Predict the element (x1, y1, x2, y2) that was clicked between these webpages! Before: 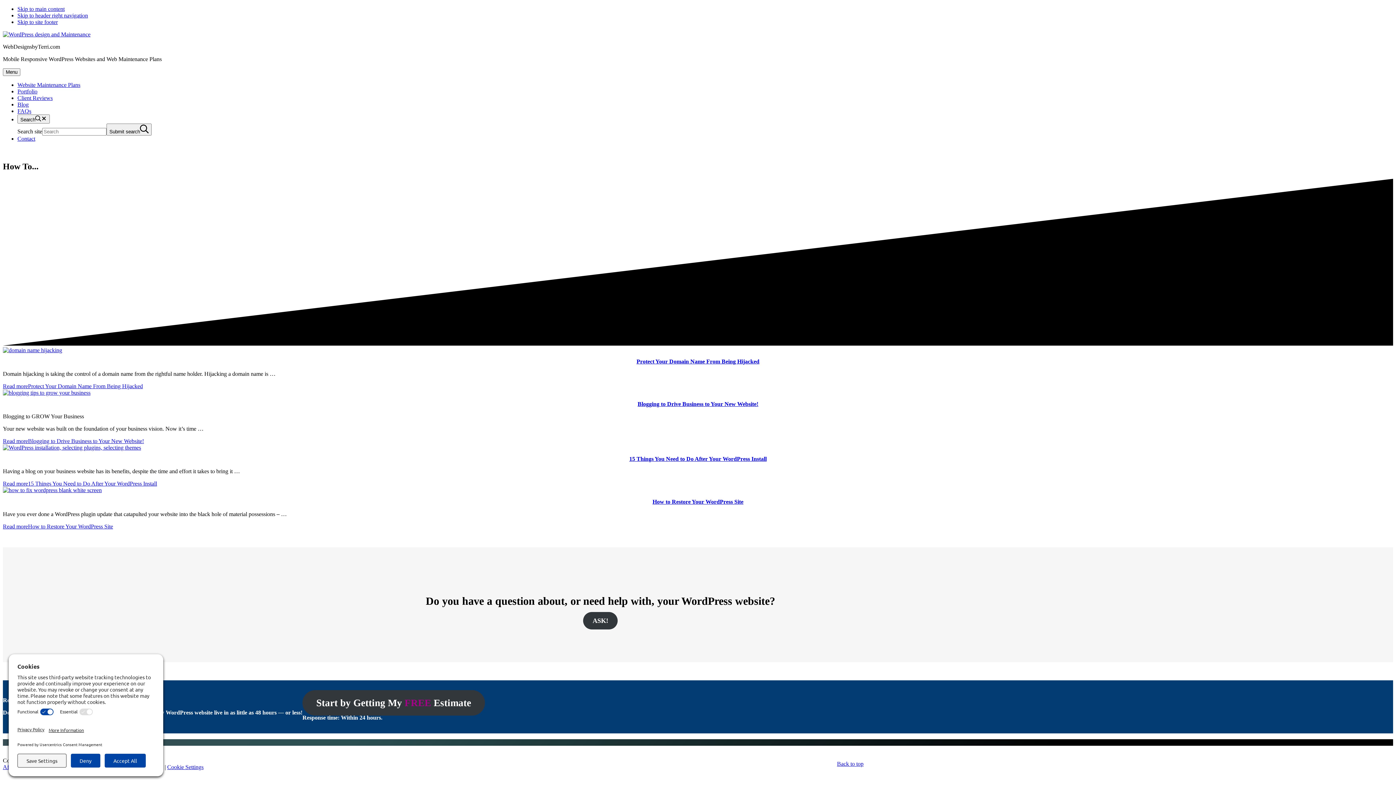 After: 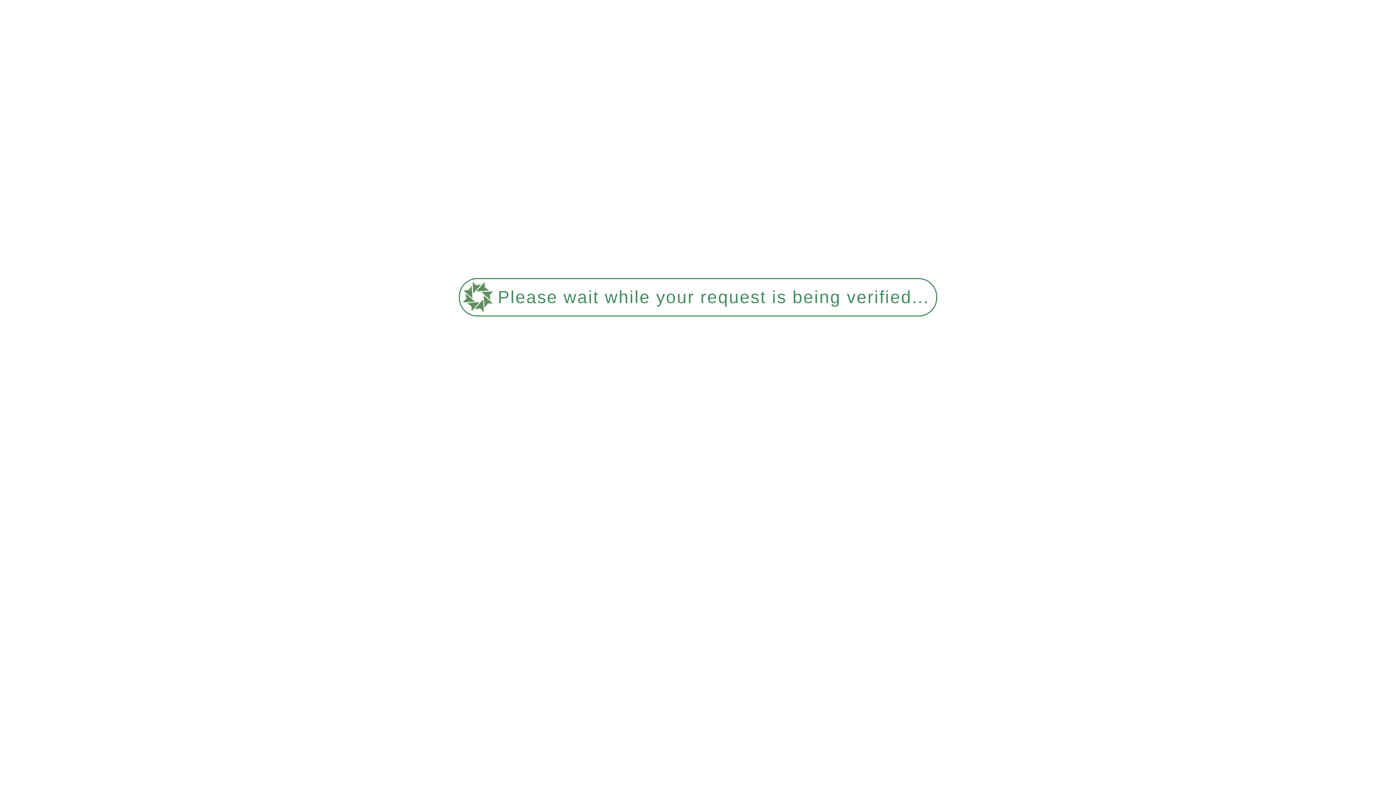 Action: bbox: (2, 444, 141, 450)